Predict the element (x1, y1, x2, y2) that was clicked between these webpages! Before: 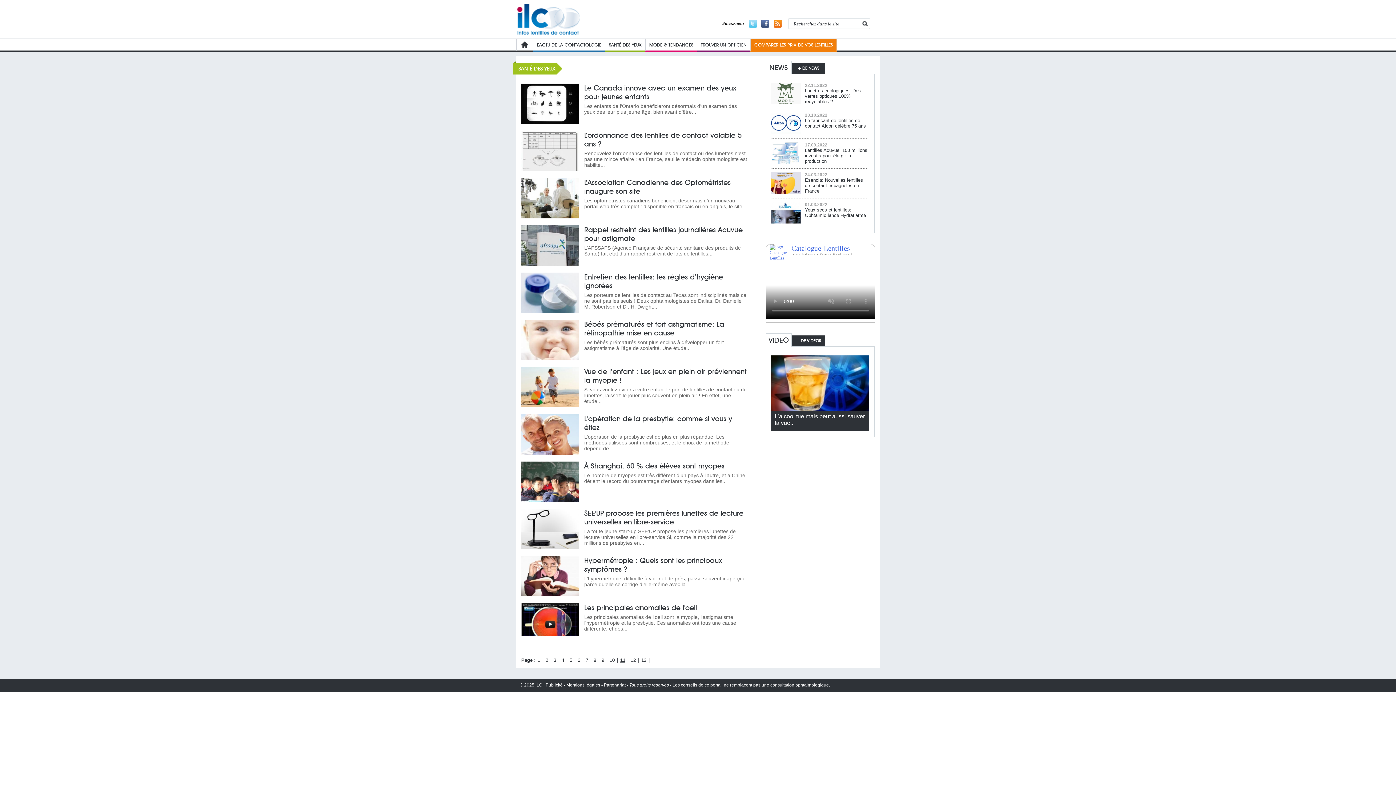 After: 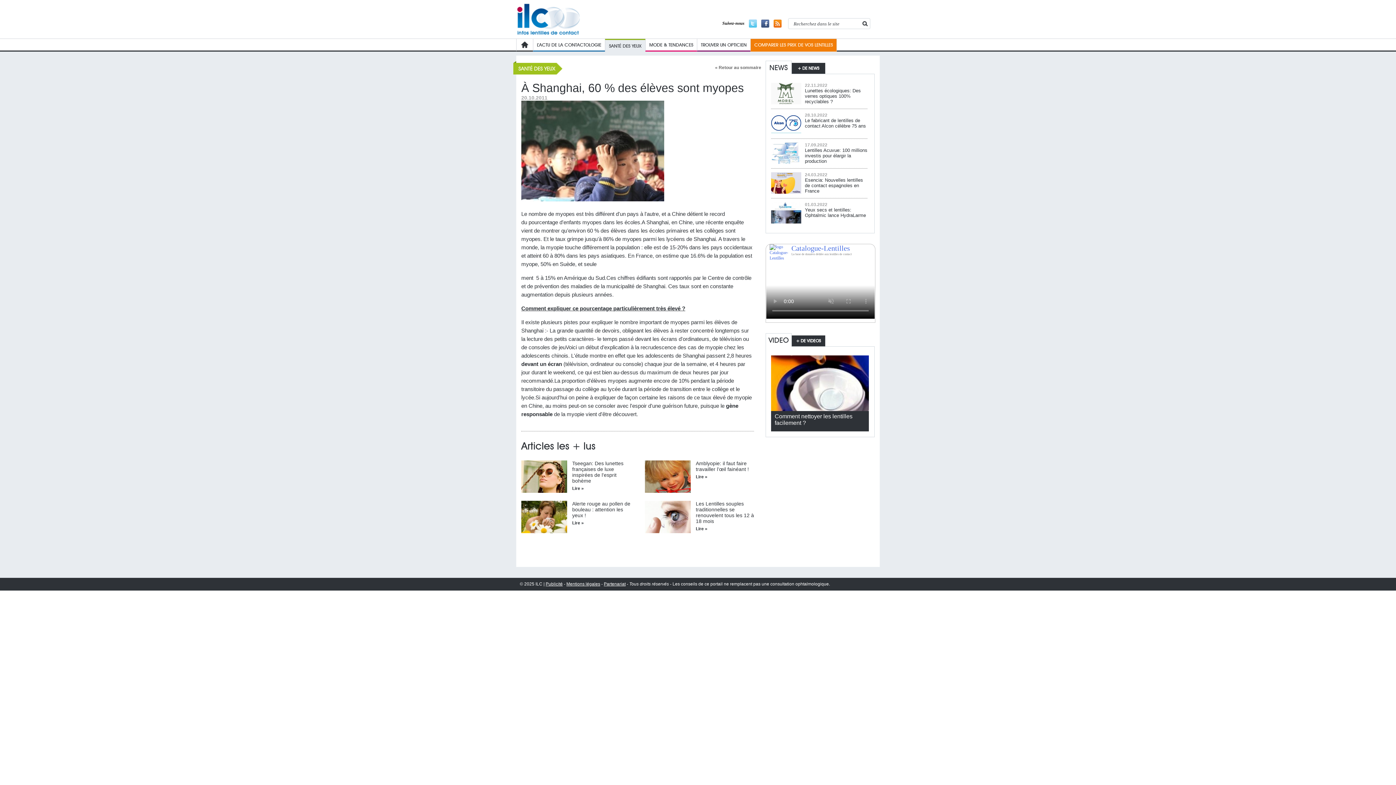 Action: label: À Shanghai, 60 % des élèves sont myopes bbox: (584, 461, 724, 470)